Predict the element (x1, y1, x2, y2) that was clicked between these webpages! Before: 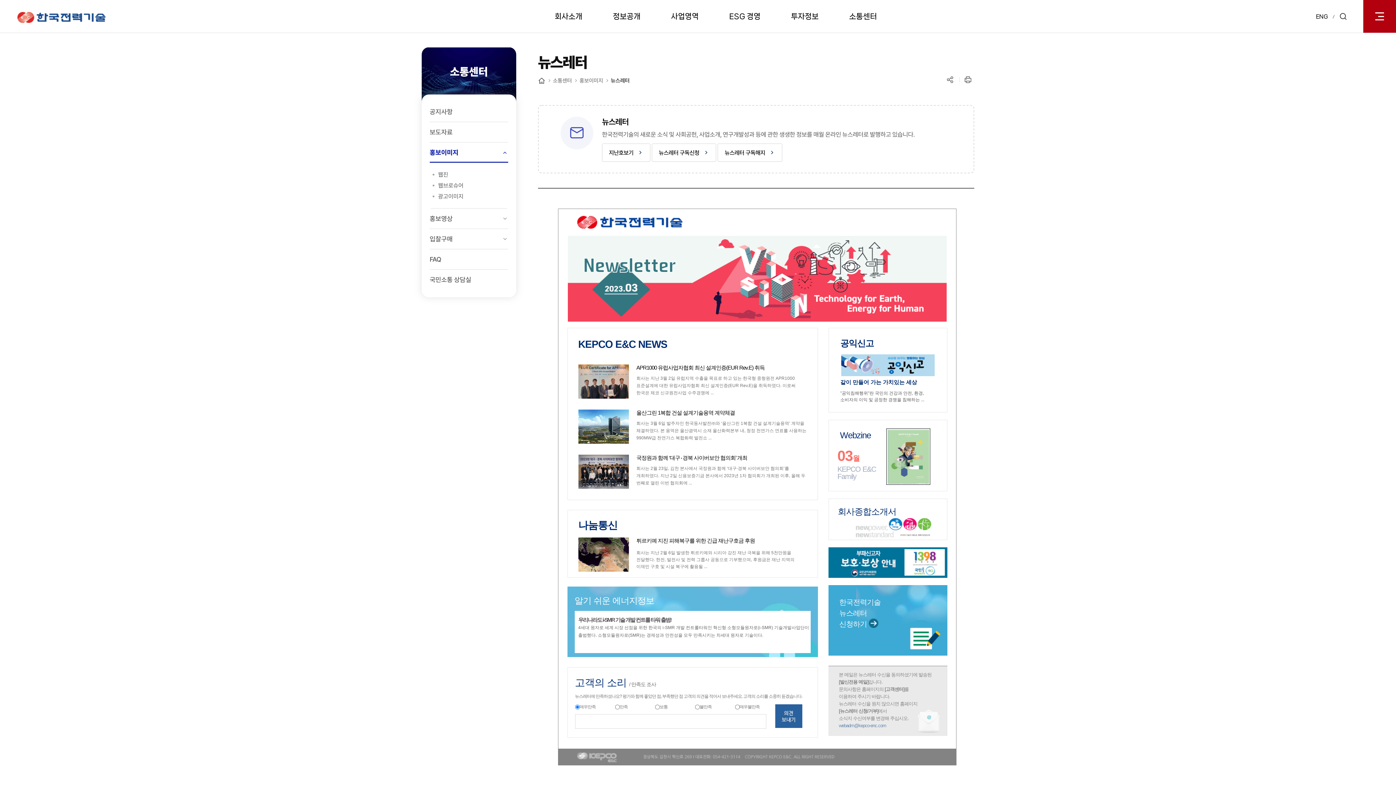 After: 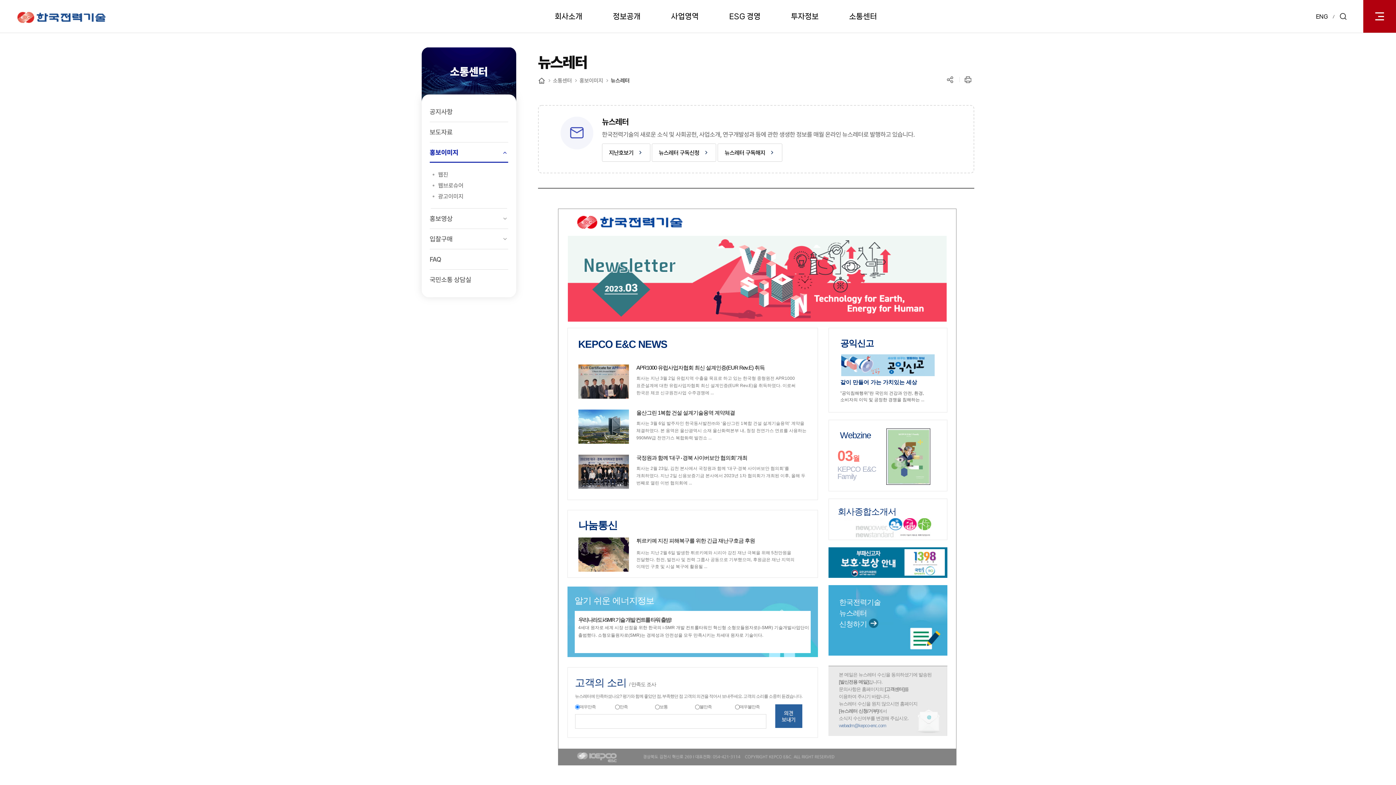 Action: bbox: (838, 524, 938, 530)